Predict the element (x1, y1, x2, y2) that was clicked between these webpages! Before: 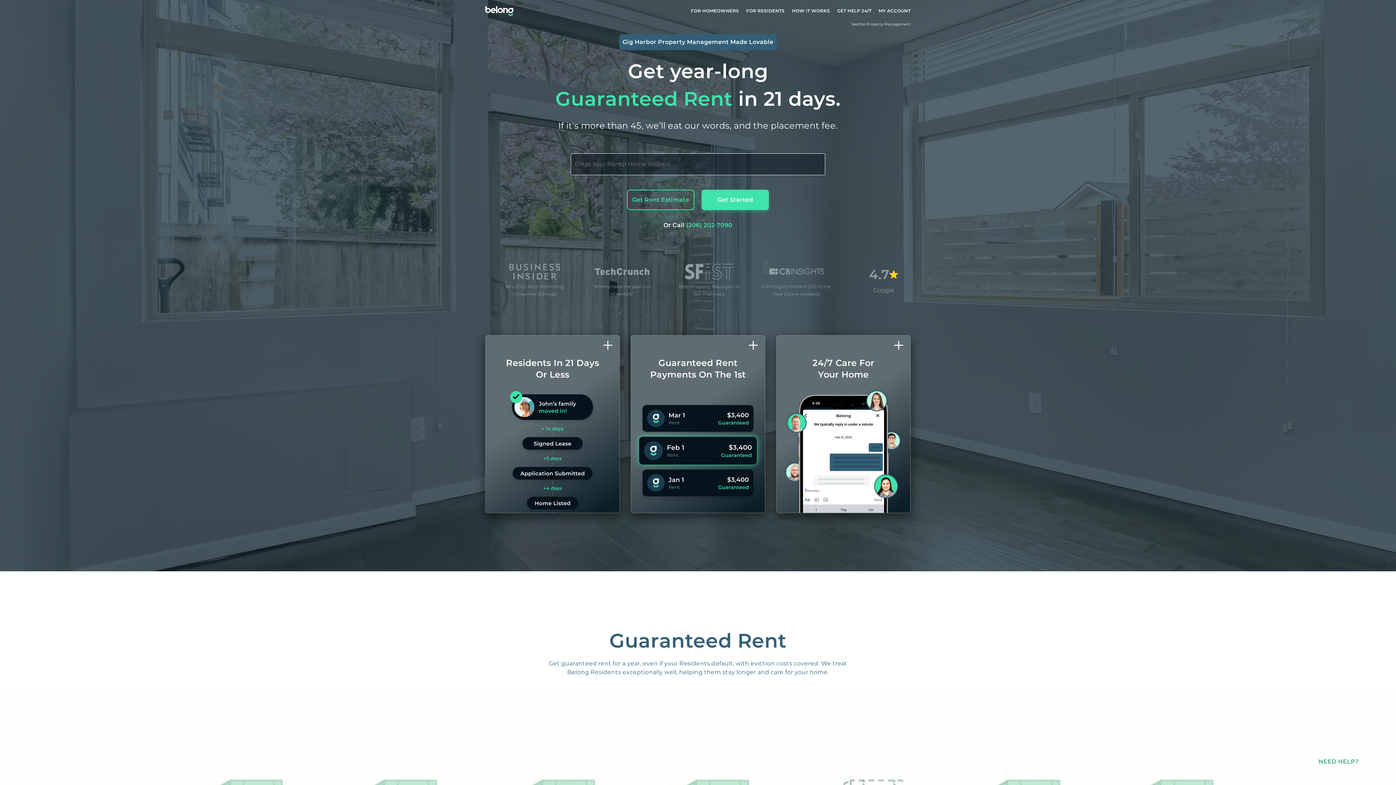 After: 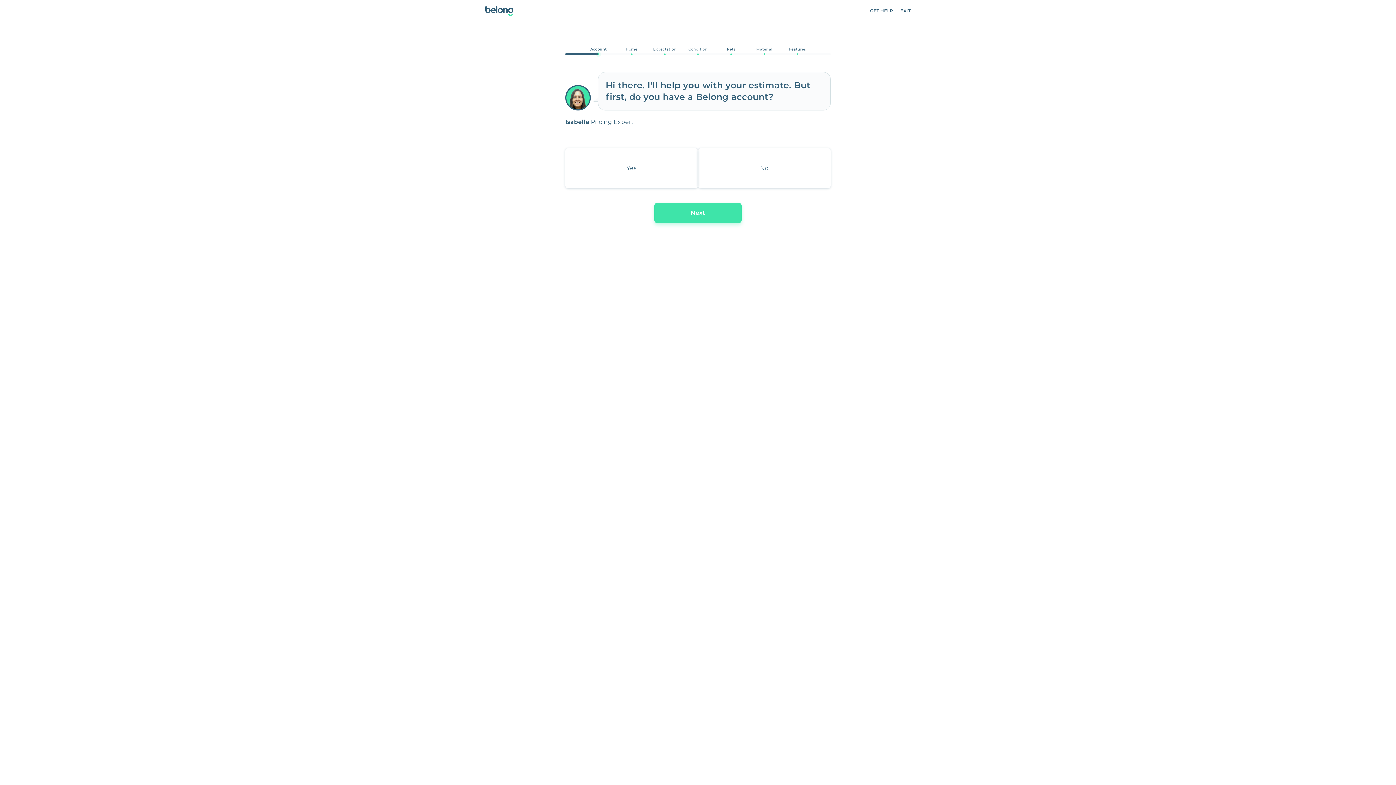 Action: label: Get Rent Estimate bbox: (627, 189, 694, 210)